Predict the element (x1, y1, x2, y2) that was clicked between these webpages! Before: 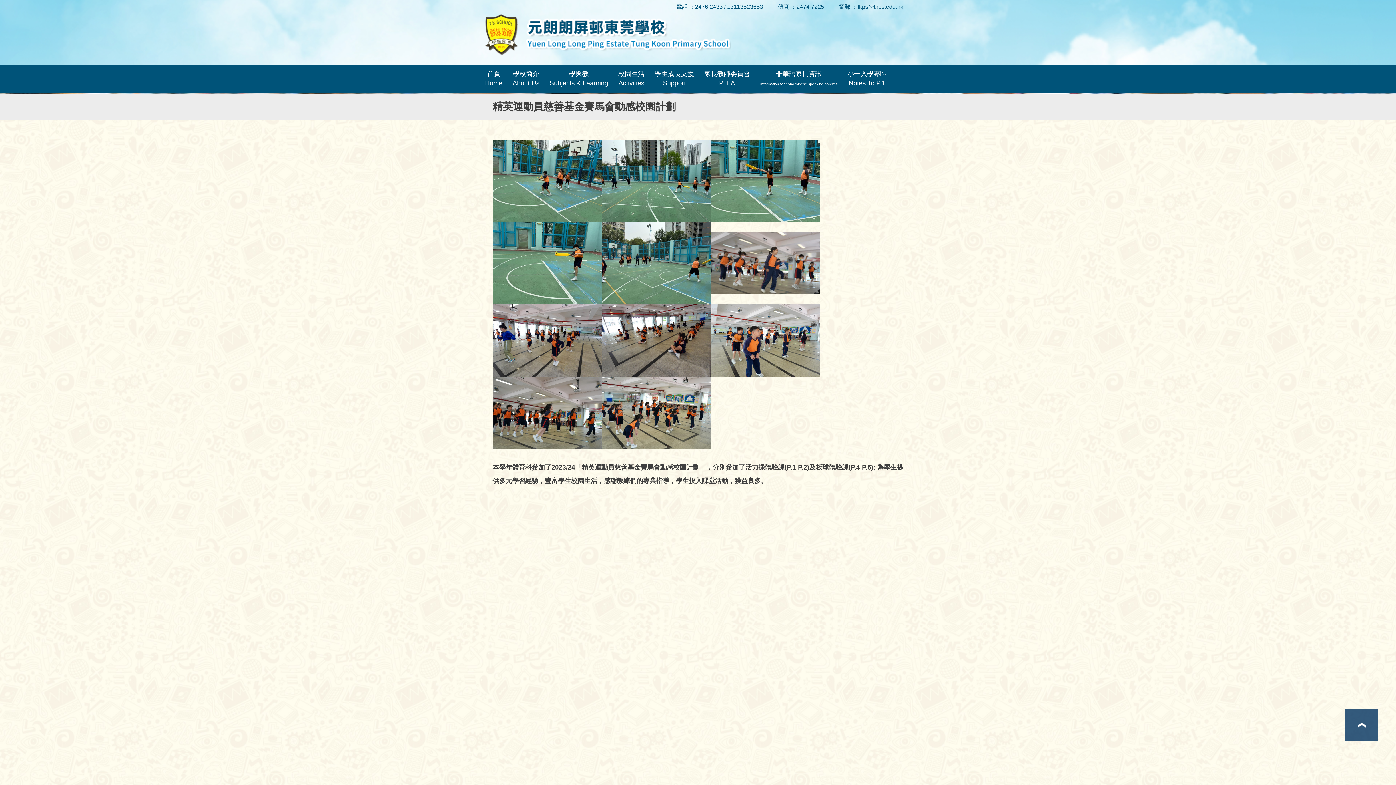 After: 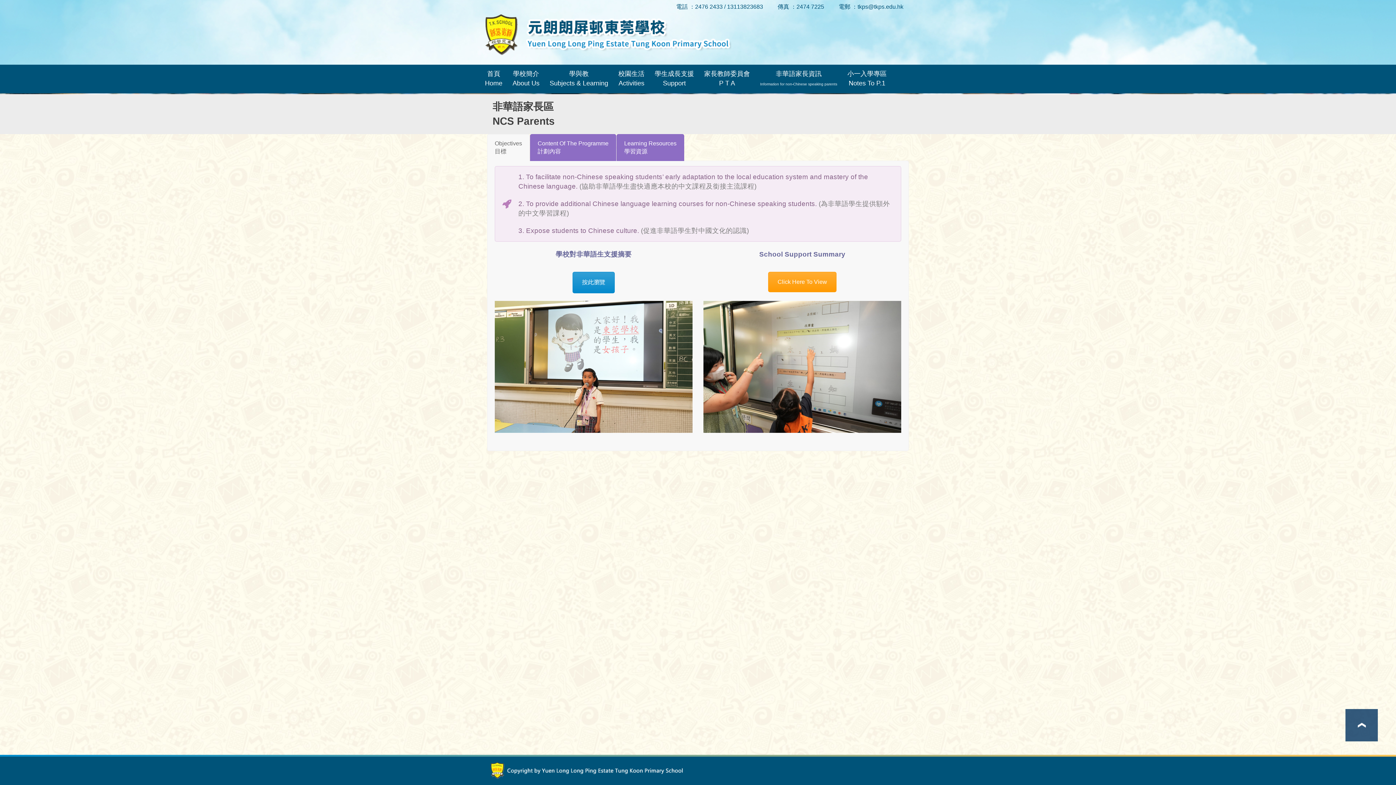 Action: bbox: (760, 64, 837, 93) label: 非華語家長資訊

Information for non-Chinese speaking parents